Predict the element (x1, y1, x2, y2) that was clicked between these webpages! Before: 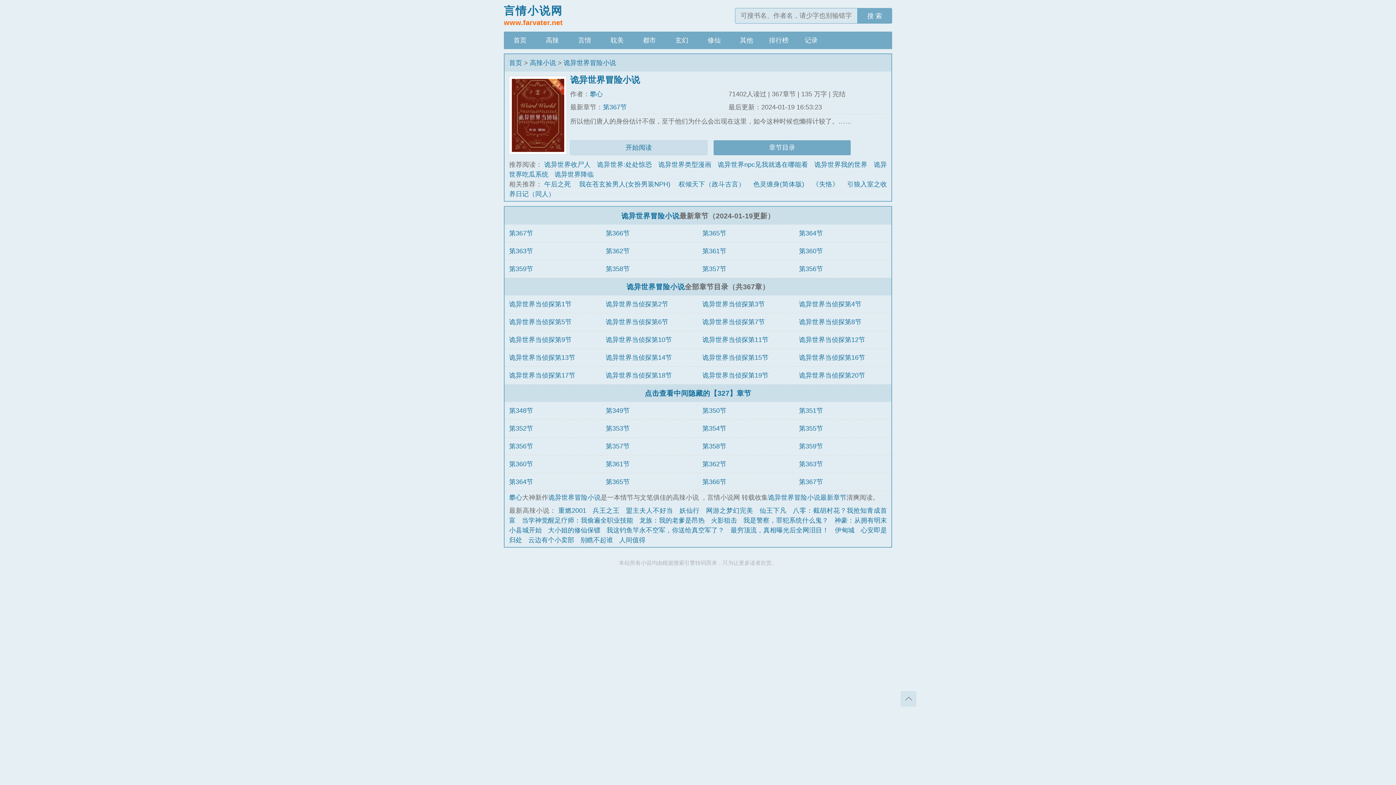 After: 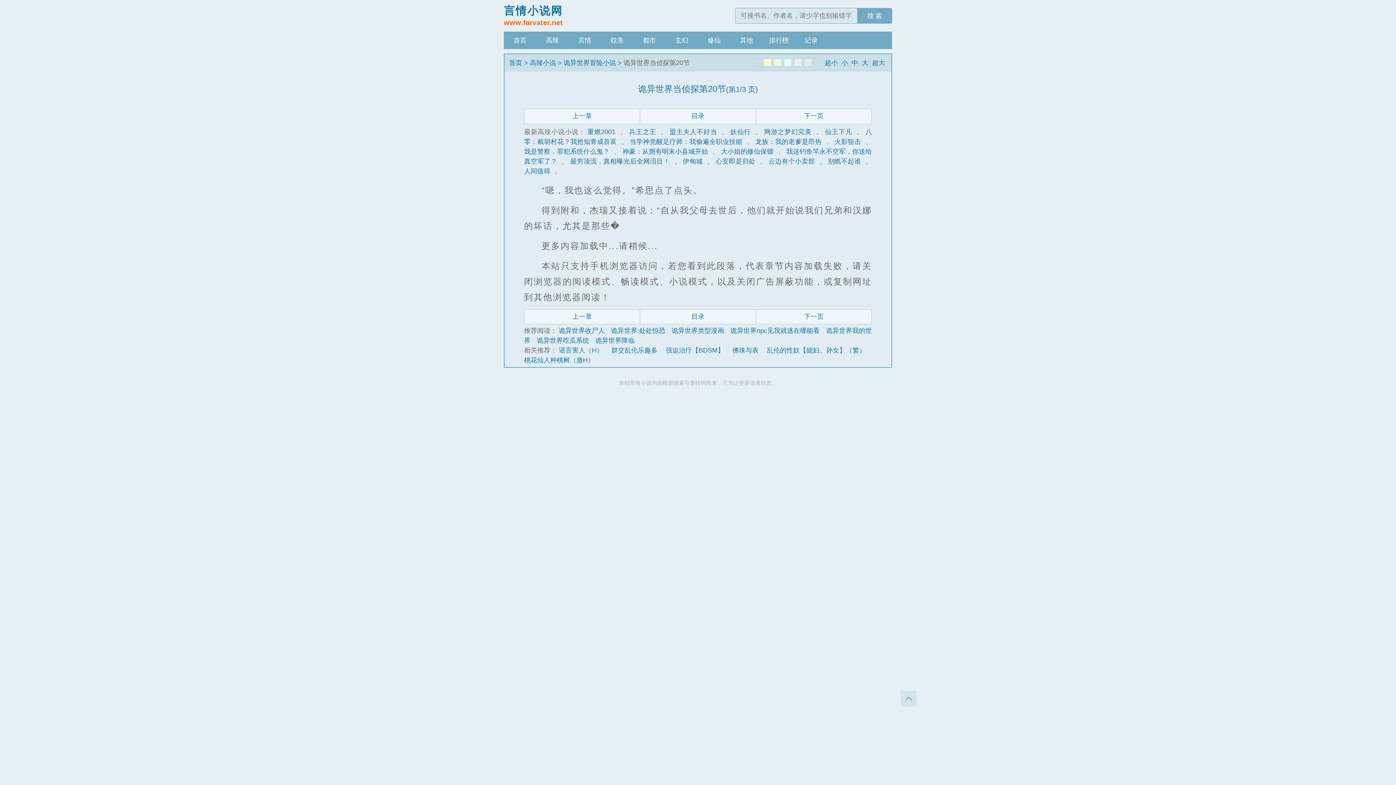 Action: label: 诡异世界当侦探第20节 bbox: (799, 371, 865, 379)